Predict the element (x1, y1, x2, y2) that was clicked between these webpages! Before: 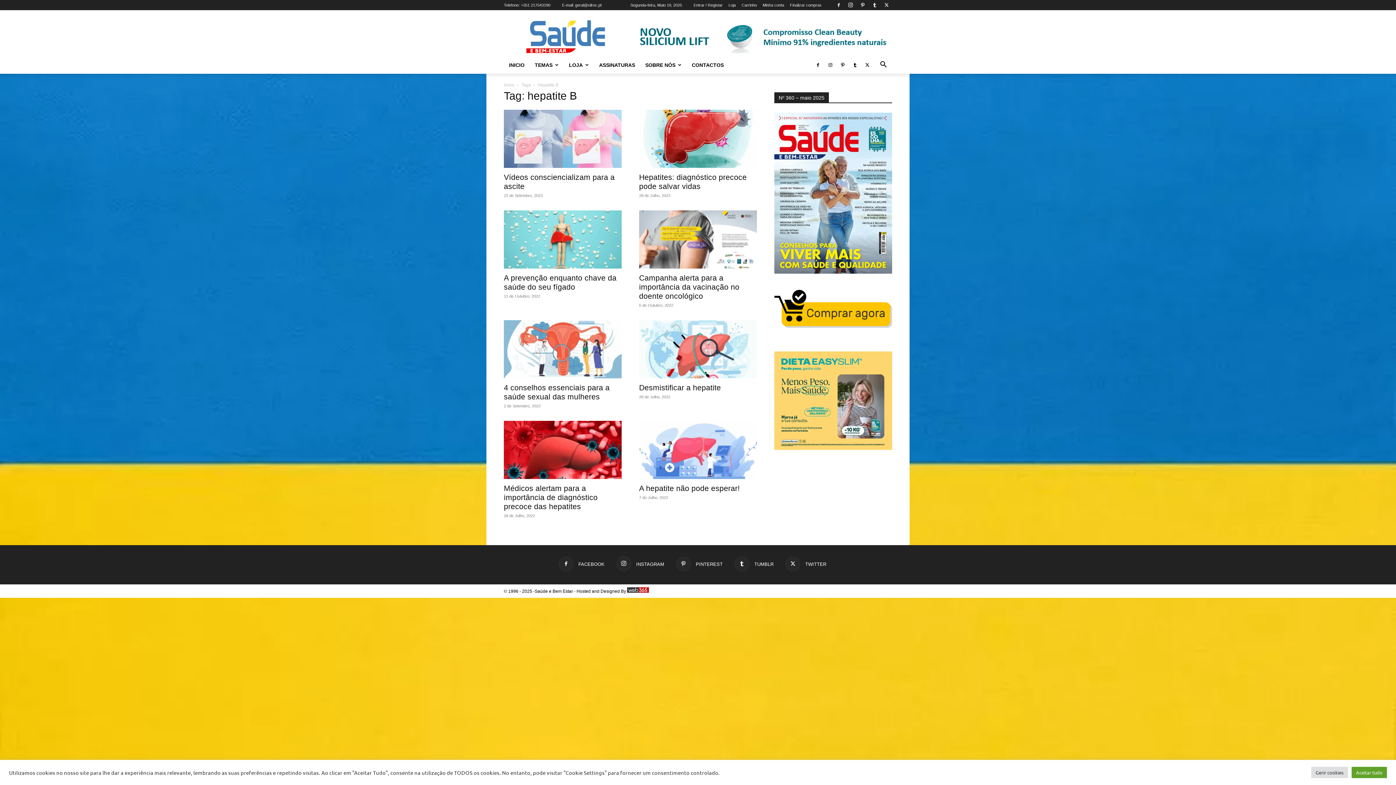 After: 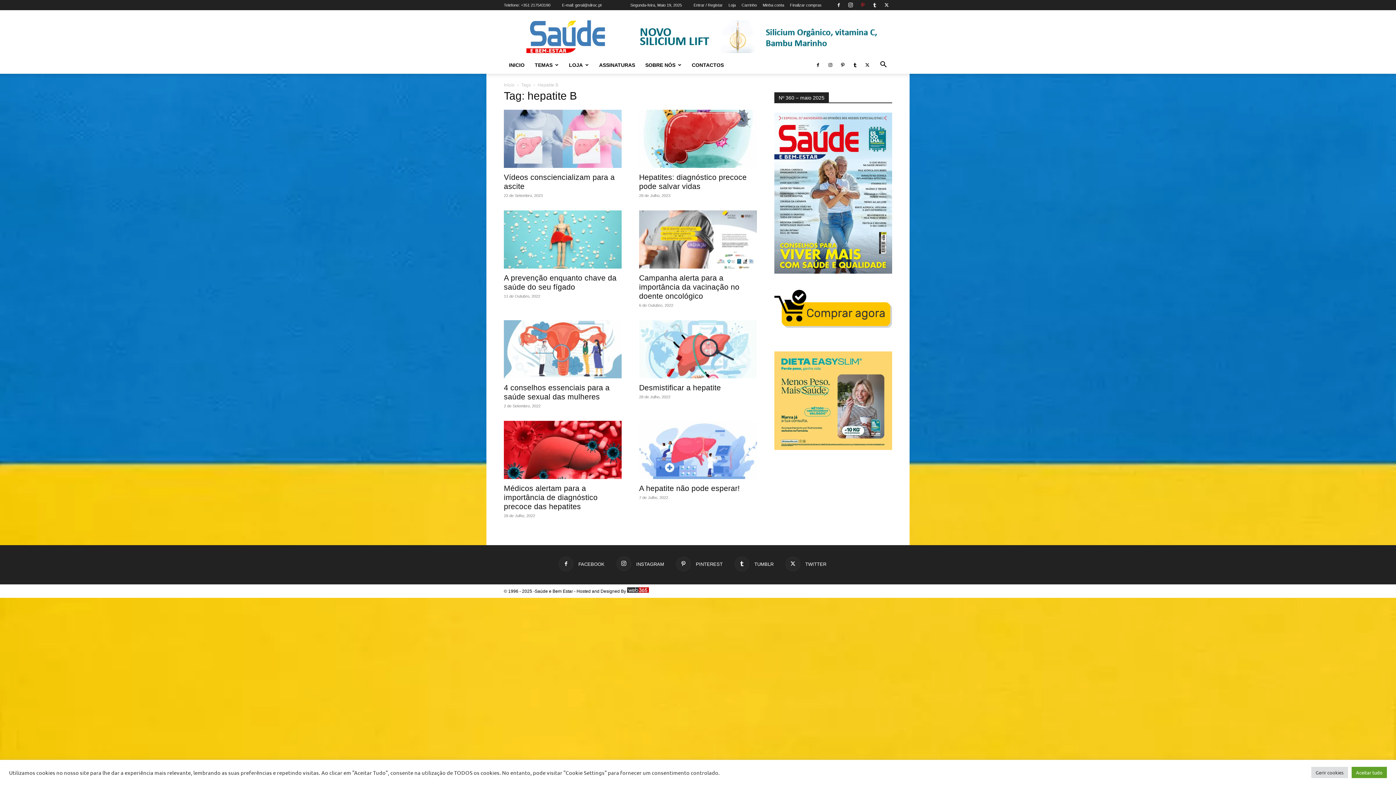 Action: bbox: (857, 0, 868, 10)